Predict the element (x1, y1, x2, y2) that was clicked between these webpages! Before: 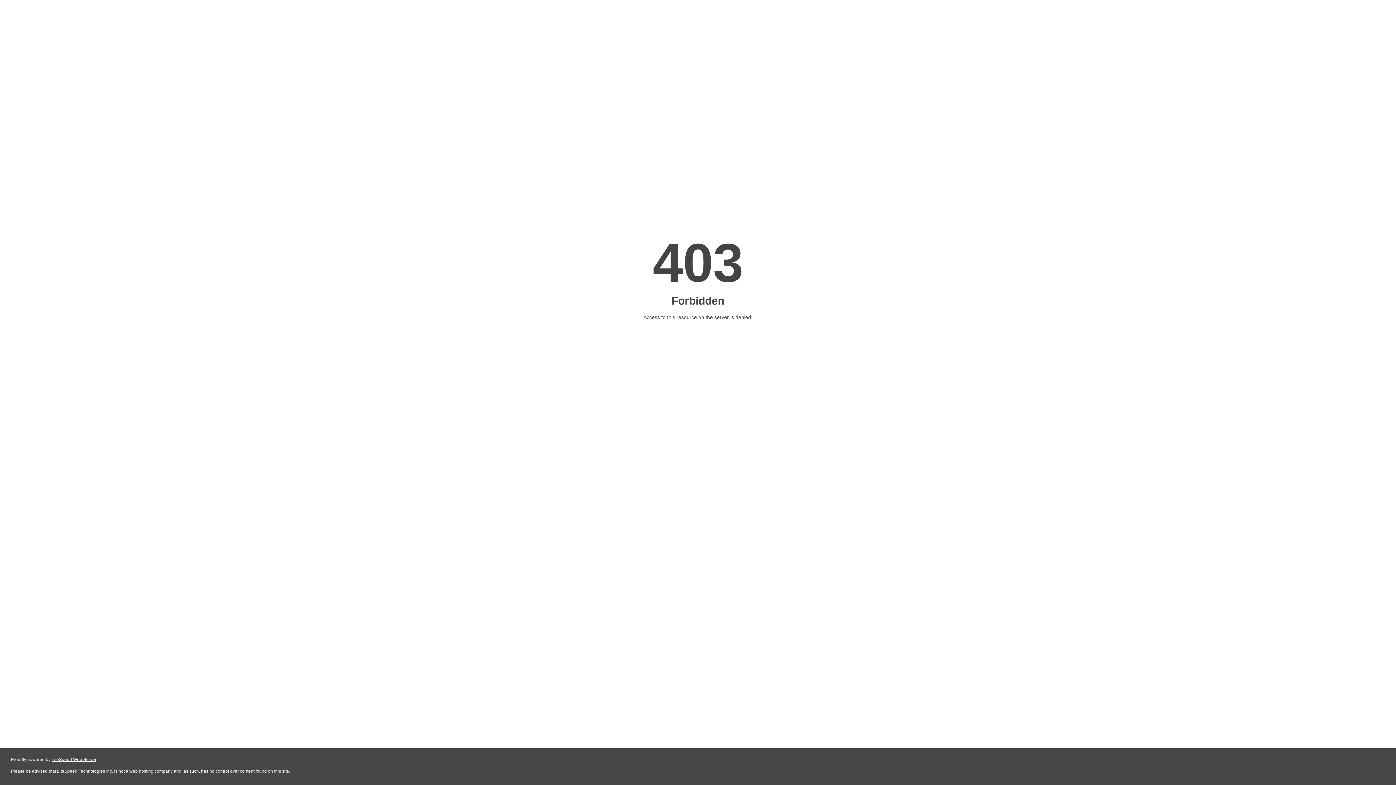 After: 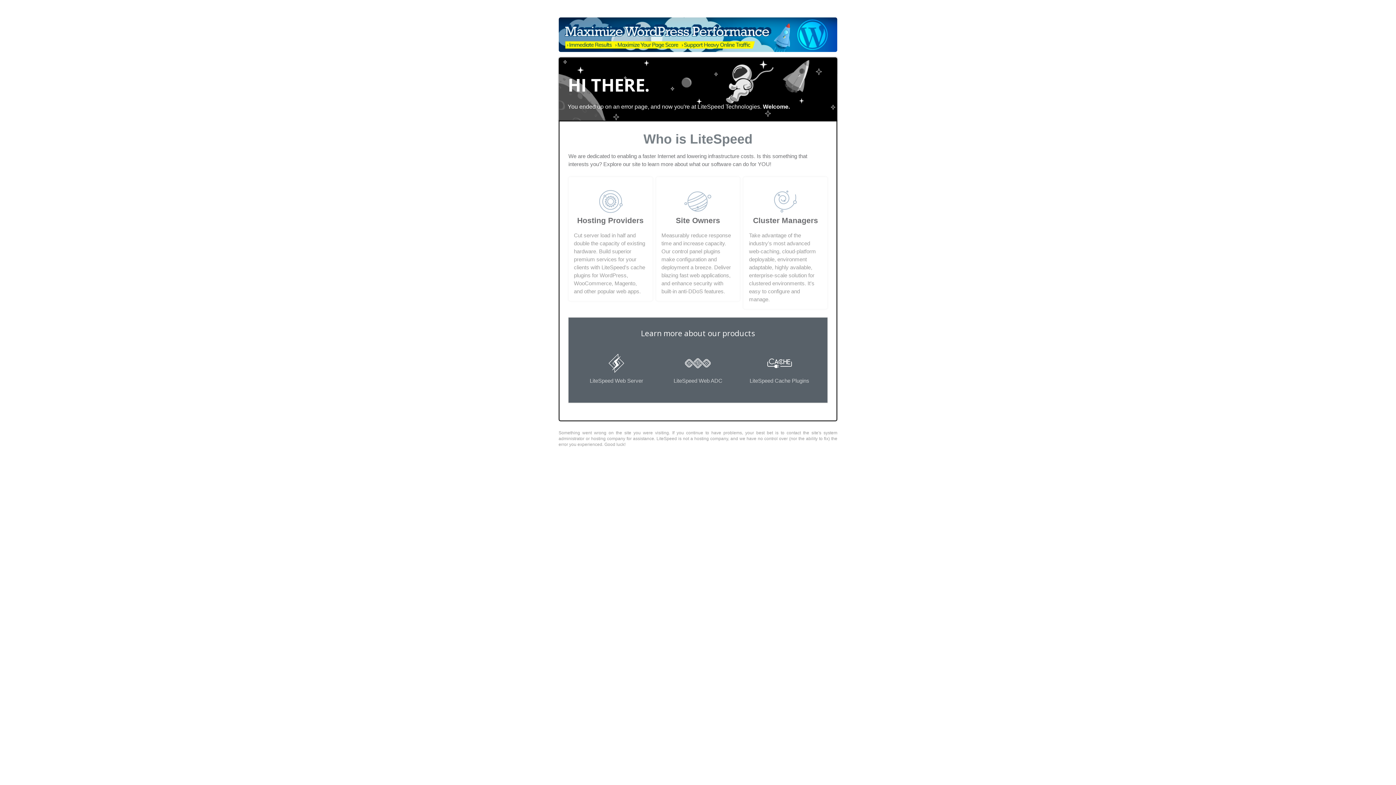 Action: bbox: (51, 757, 96, 762) label: LiteSpeed Web Server